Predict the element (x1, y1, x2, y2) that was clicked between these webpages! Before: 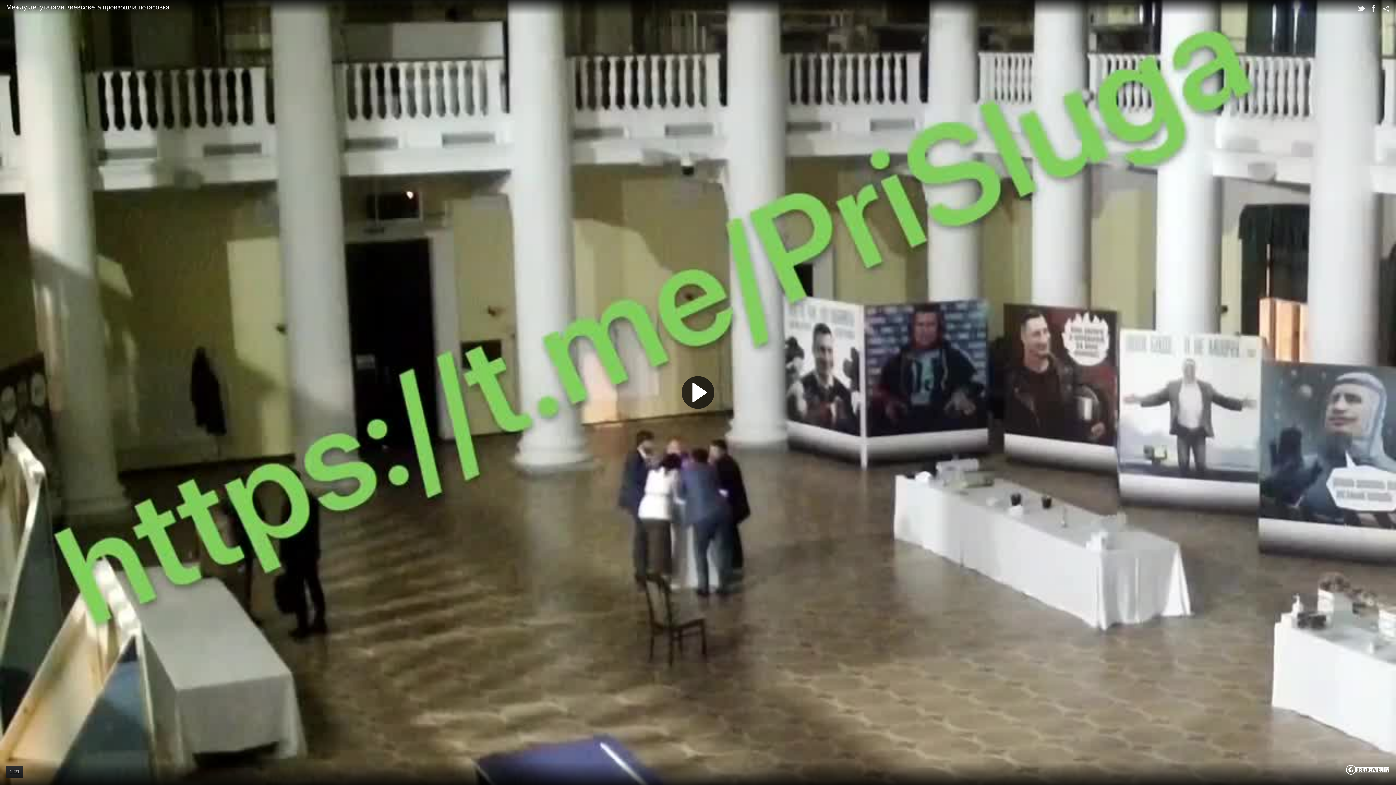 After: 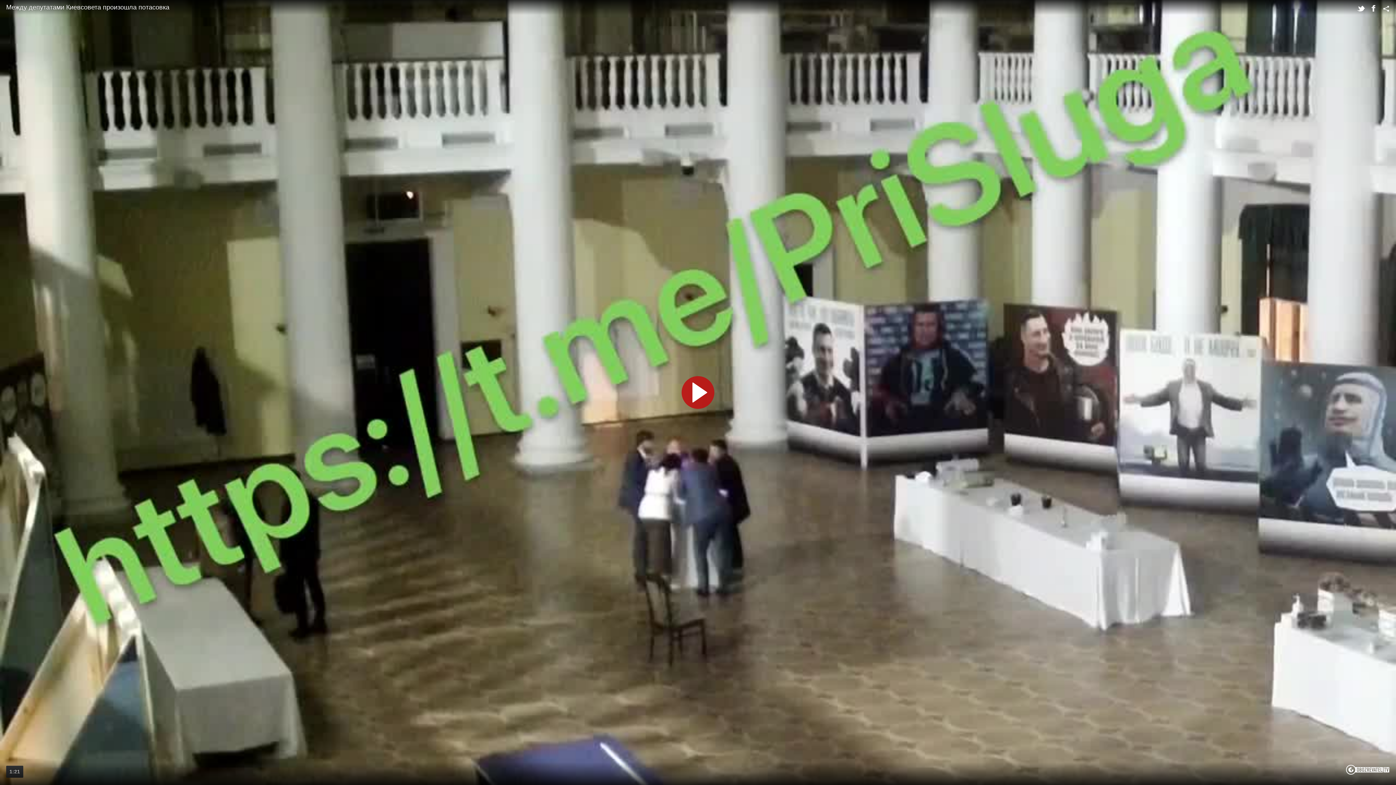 Action: bbox: (1357, 3, 1364, 11)